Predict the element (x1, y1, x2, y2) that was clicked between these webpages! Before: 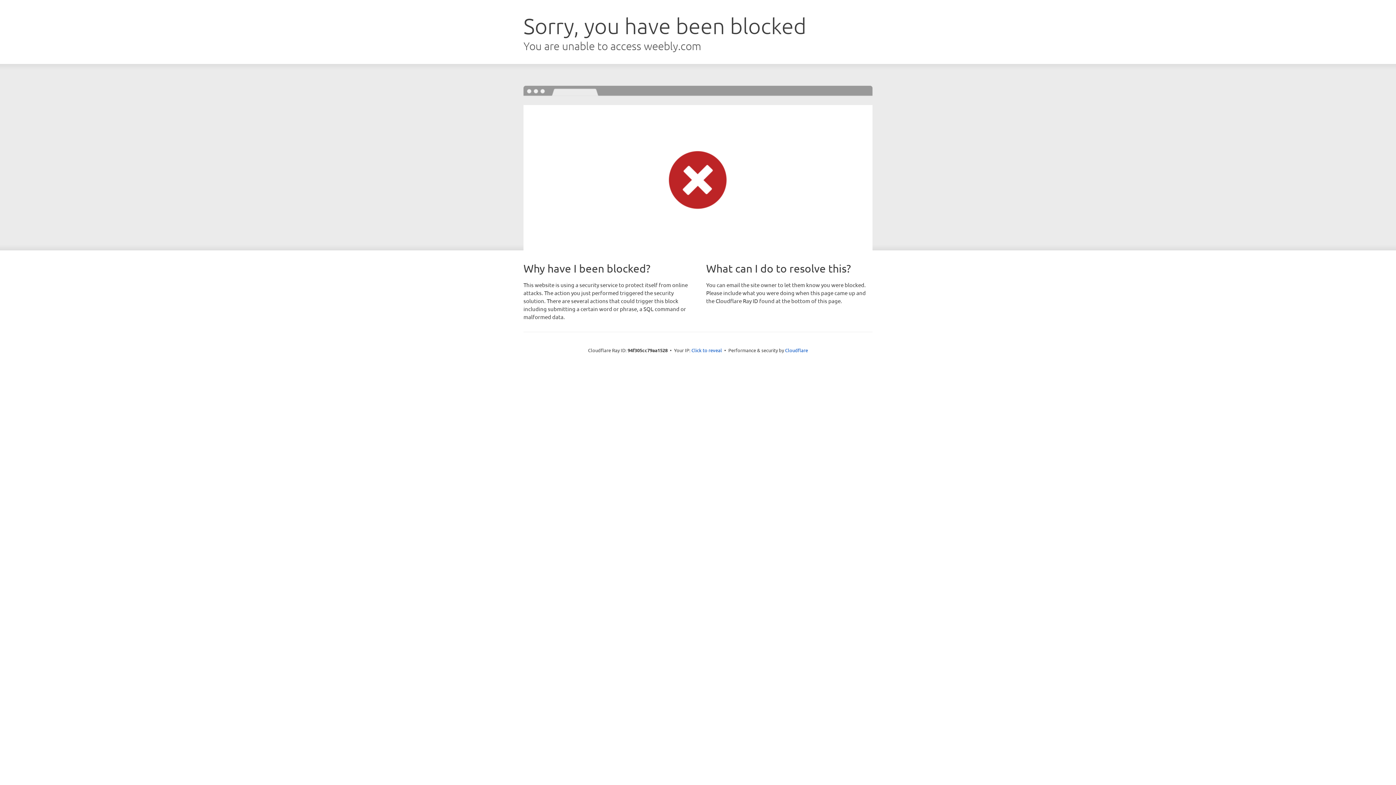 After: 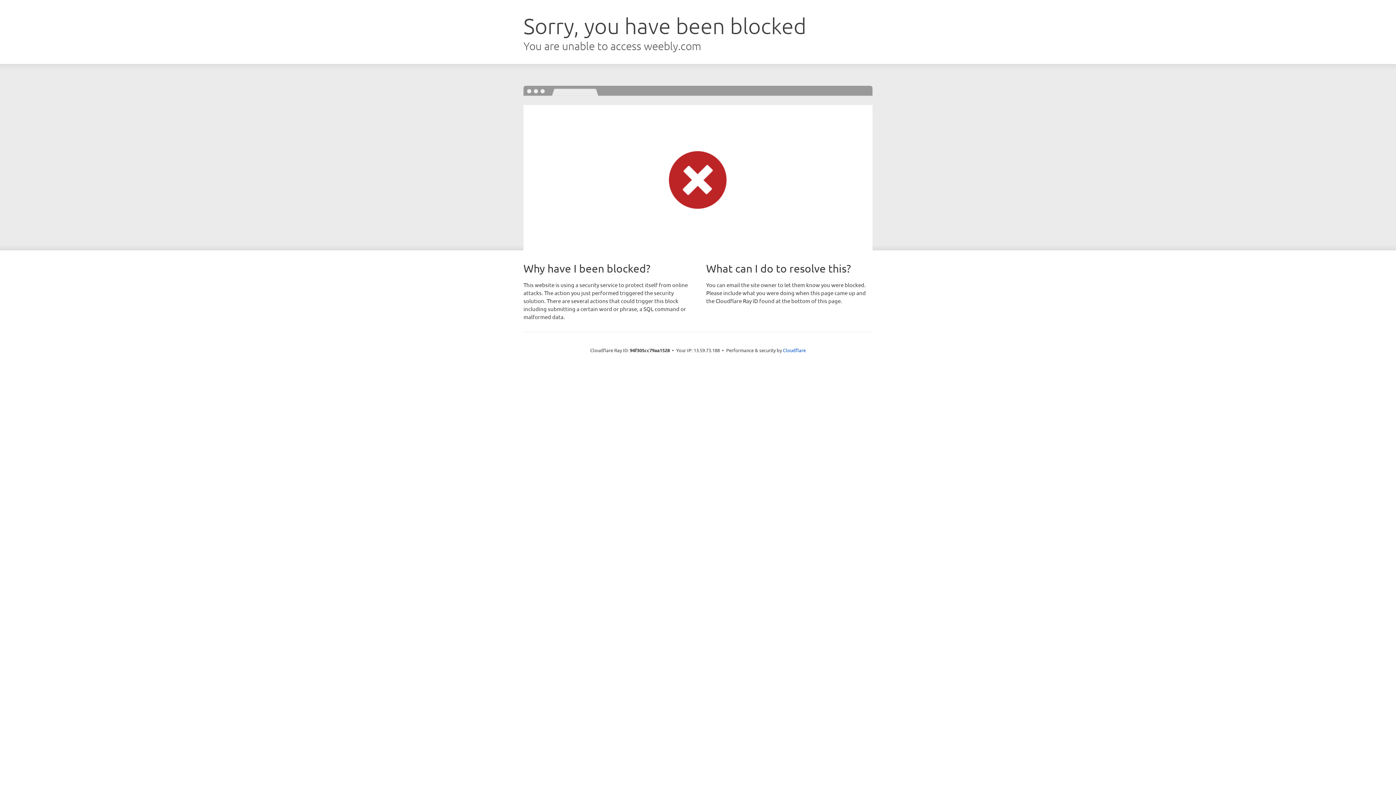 Action: label: Click to reveal bbox: (691, 346, 722, 353)